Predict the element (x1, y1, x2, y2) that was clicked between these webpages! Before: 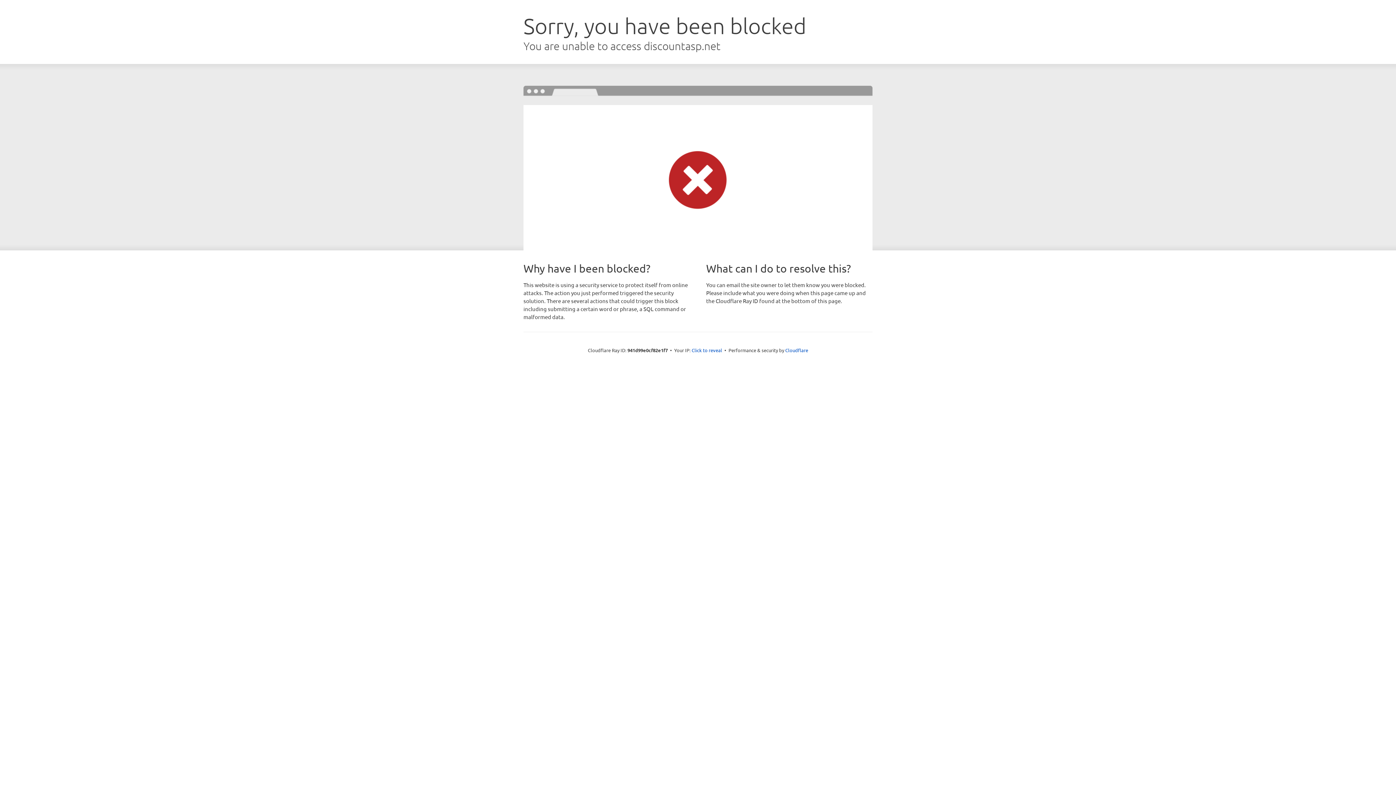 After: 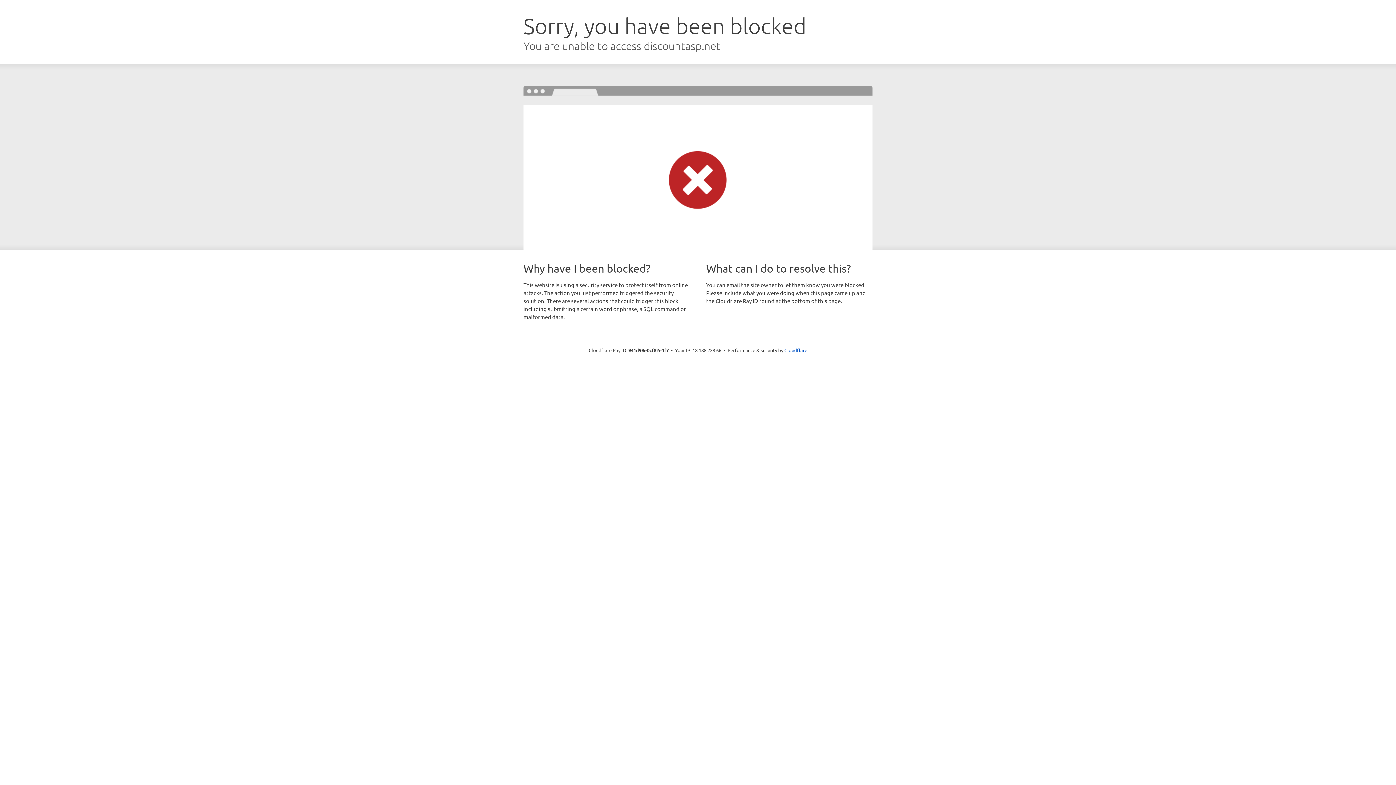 Action: label: Click to reveal bbox: (691, 346, 722, 353)